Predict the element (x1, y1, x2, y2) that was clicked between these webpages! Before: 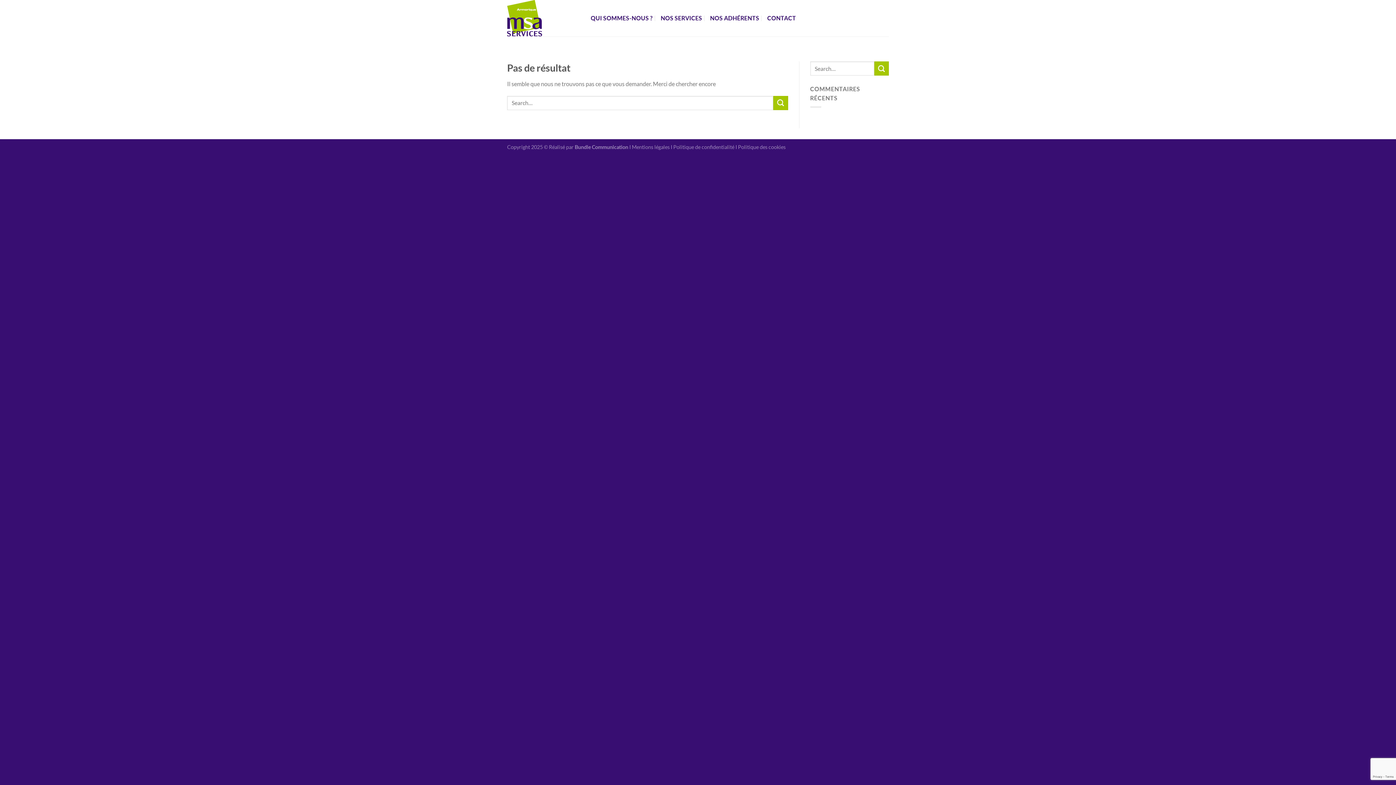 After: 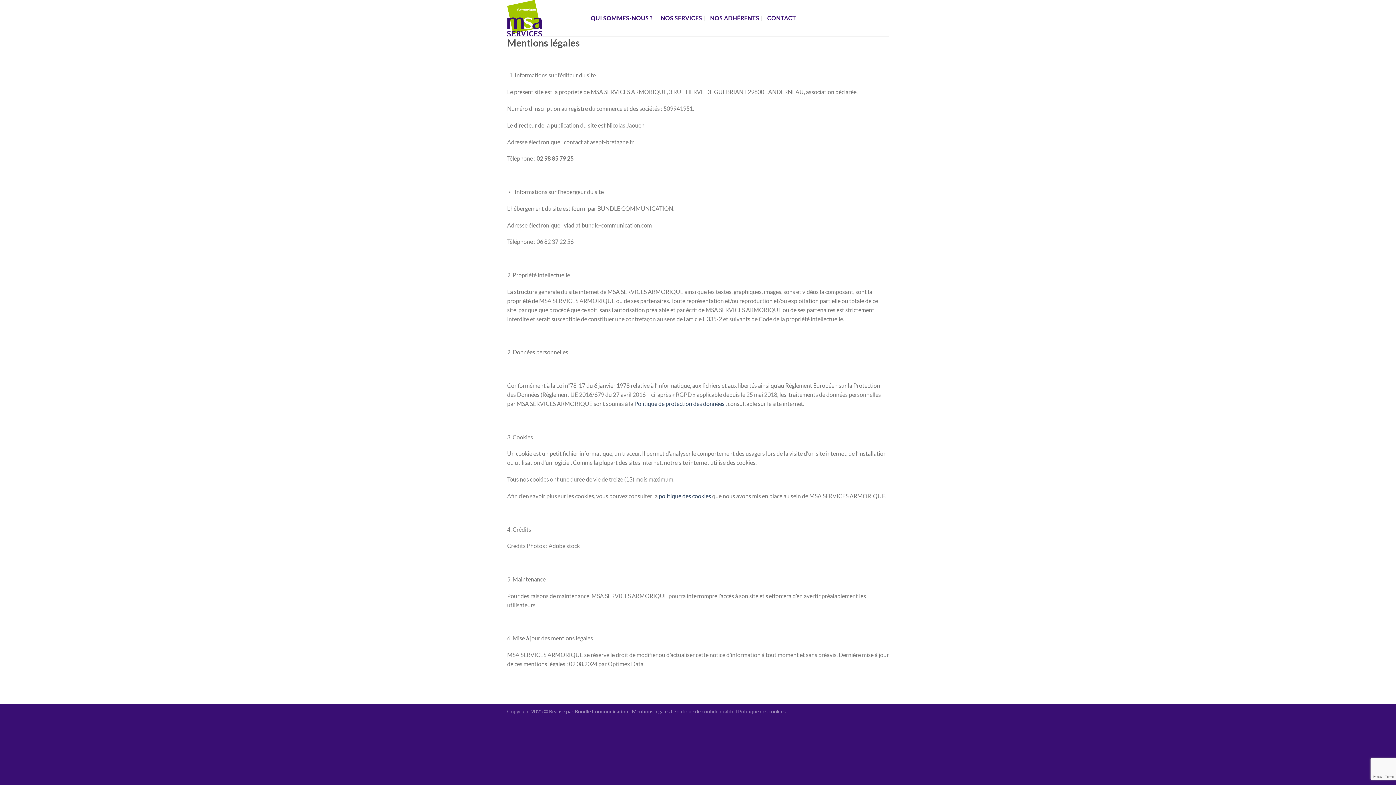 Action: label: Mentions légales bbox: (632, 144, 669, 150)